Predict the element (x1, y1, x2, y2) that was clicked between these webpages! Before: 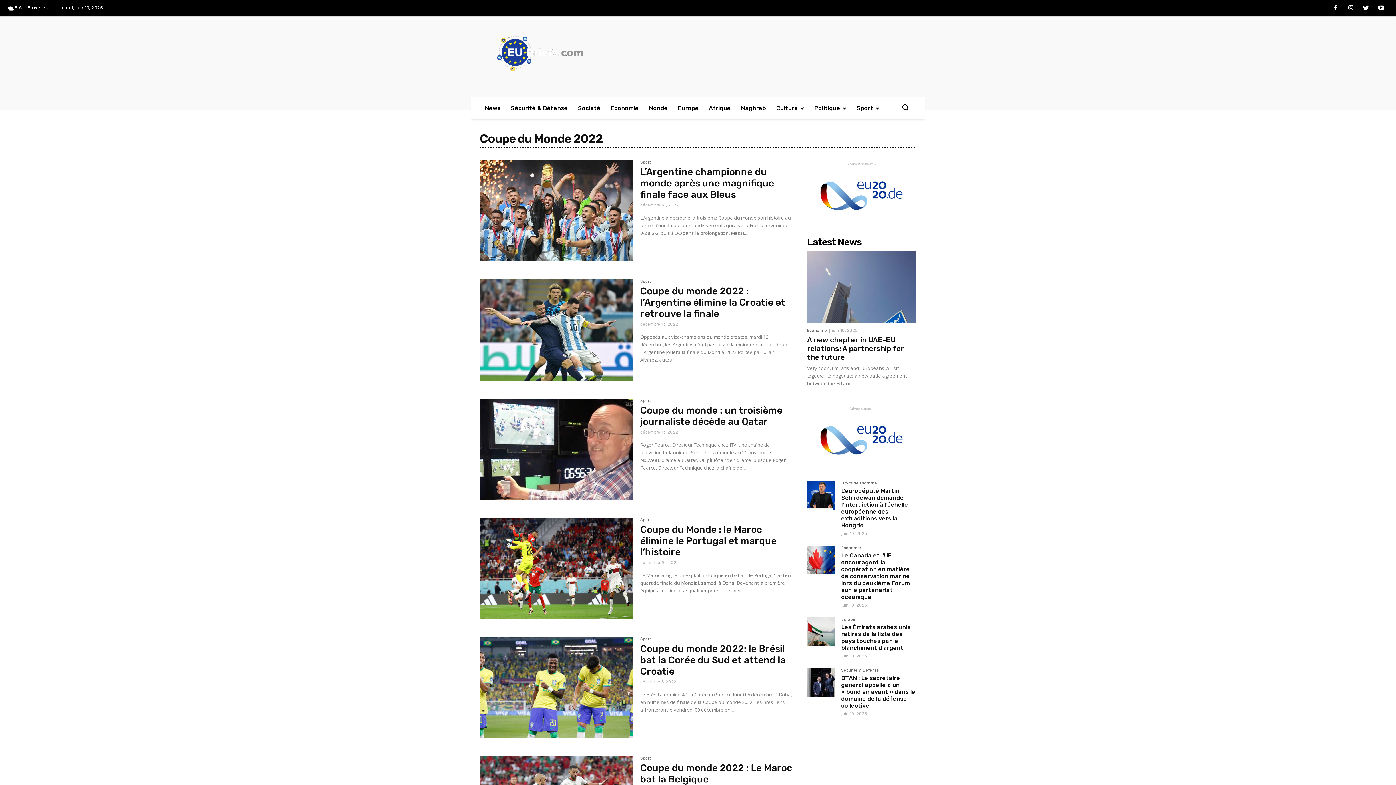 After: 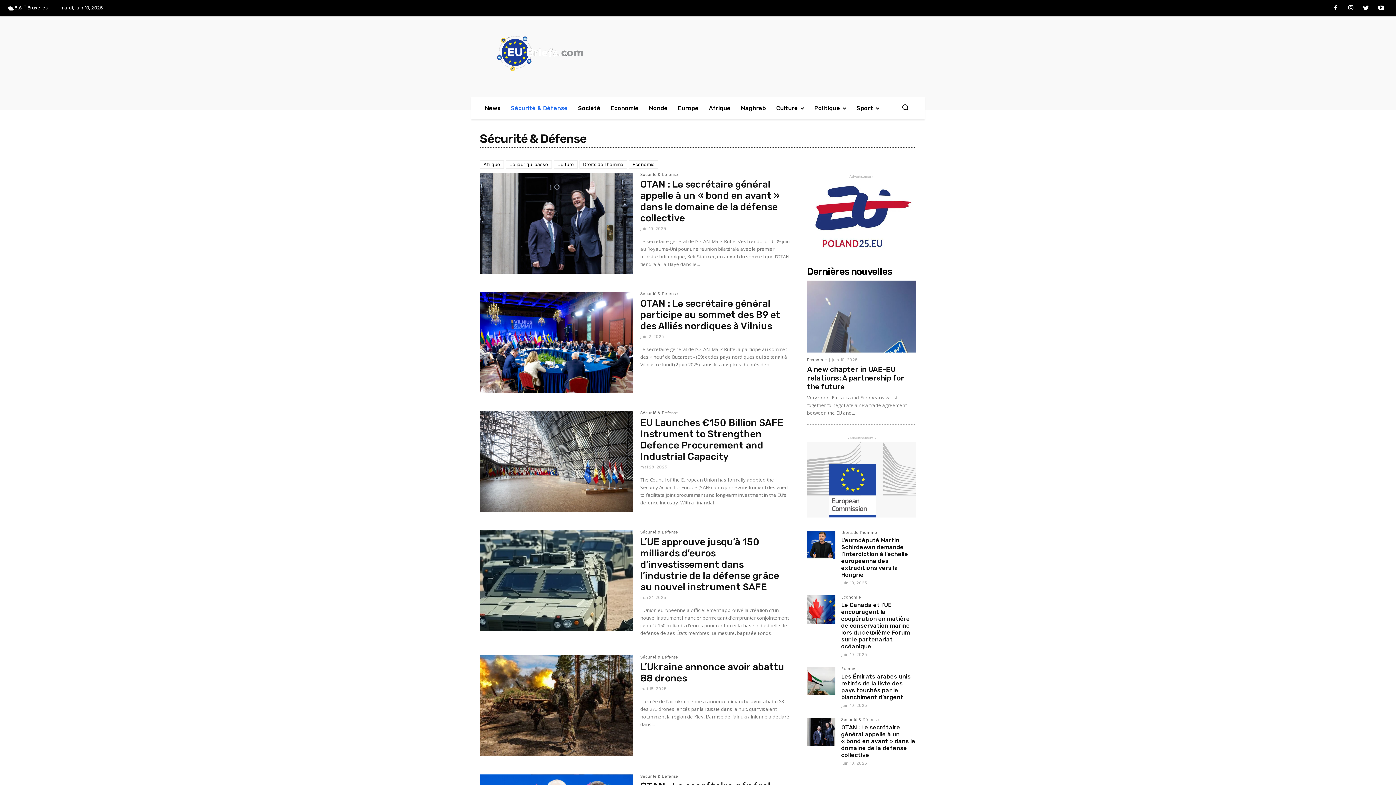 Action: label: Sécurité & Défense bbox: (505, 96, 573, 119)